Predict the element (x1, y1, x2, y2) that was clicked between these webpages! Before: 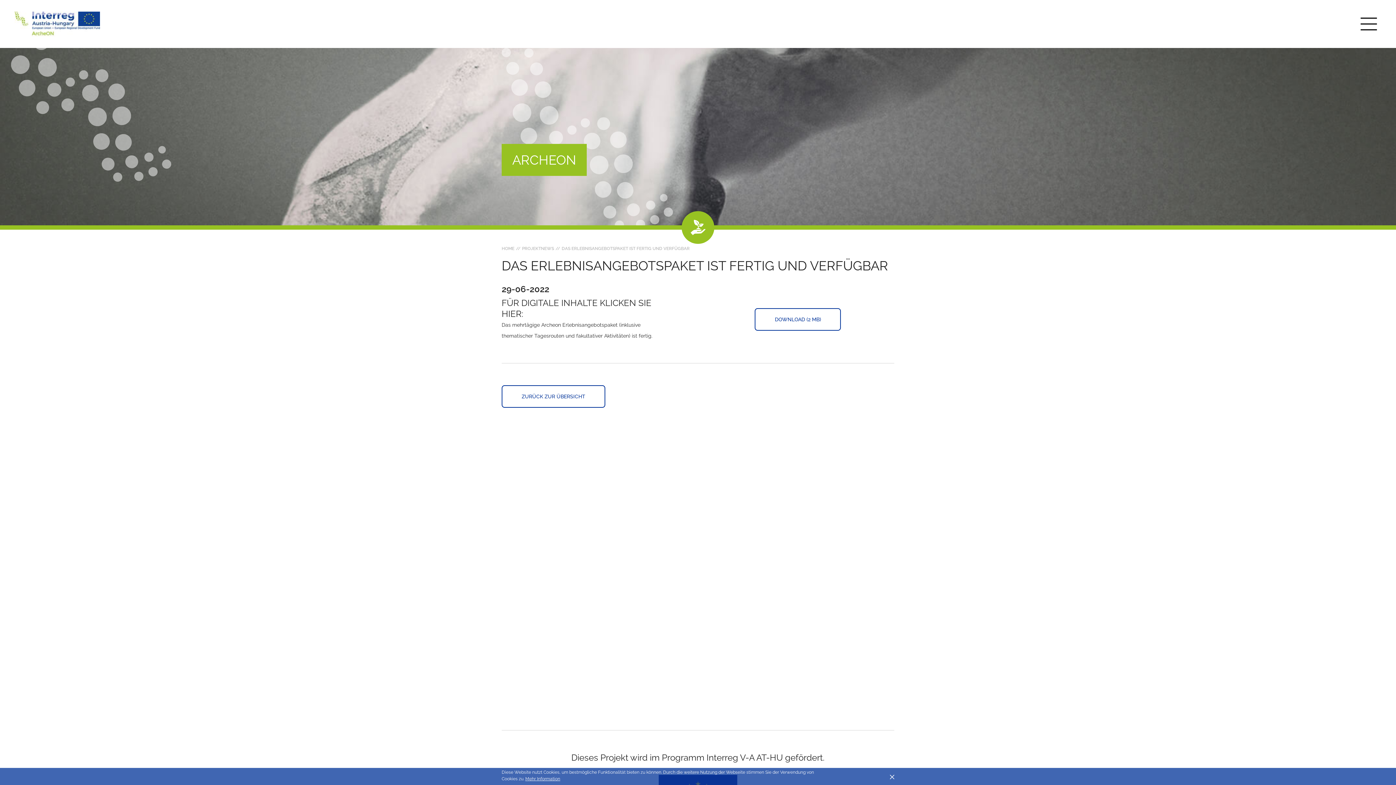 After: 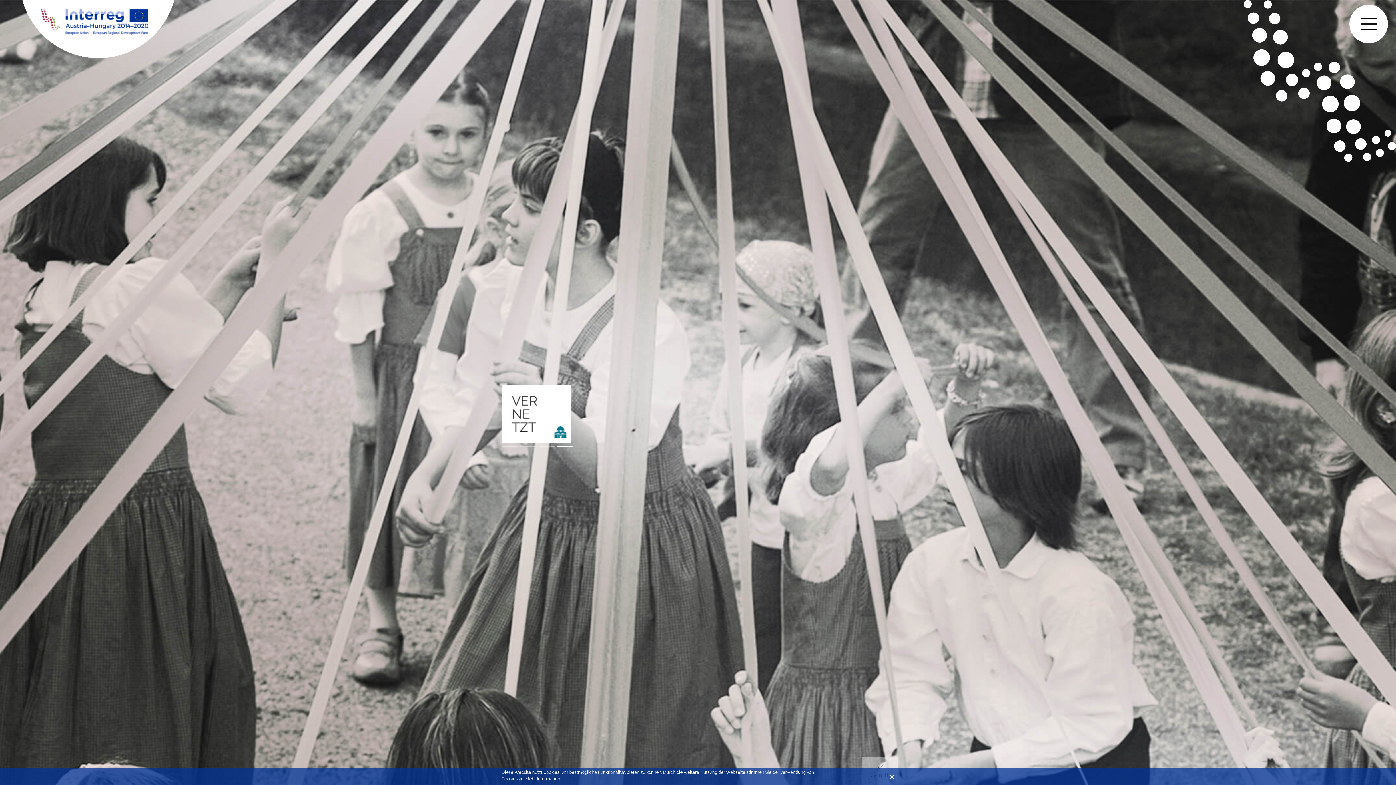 Action: bbox: (525, 775, 560, 782) label: Mehr Information